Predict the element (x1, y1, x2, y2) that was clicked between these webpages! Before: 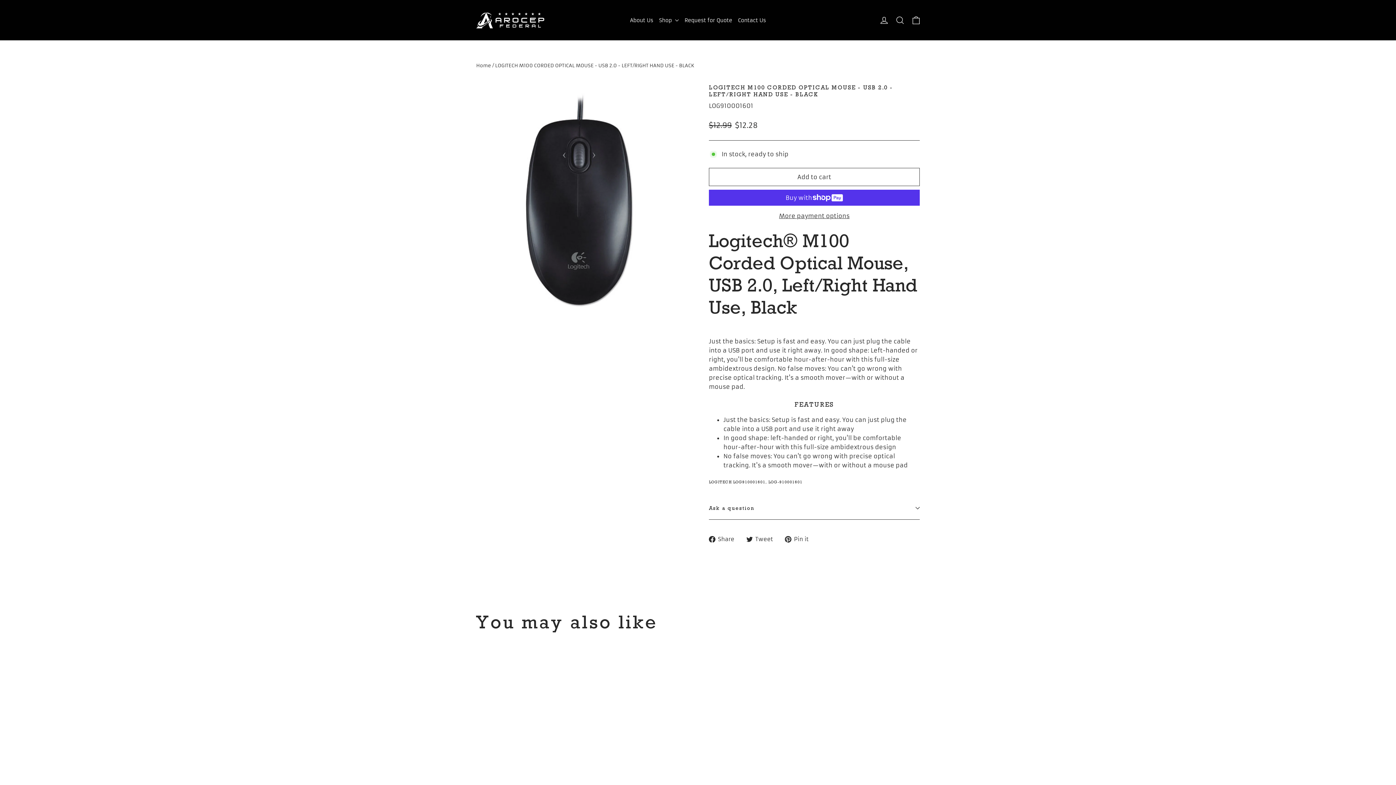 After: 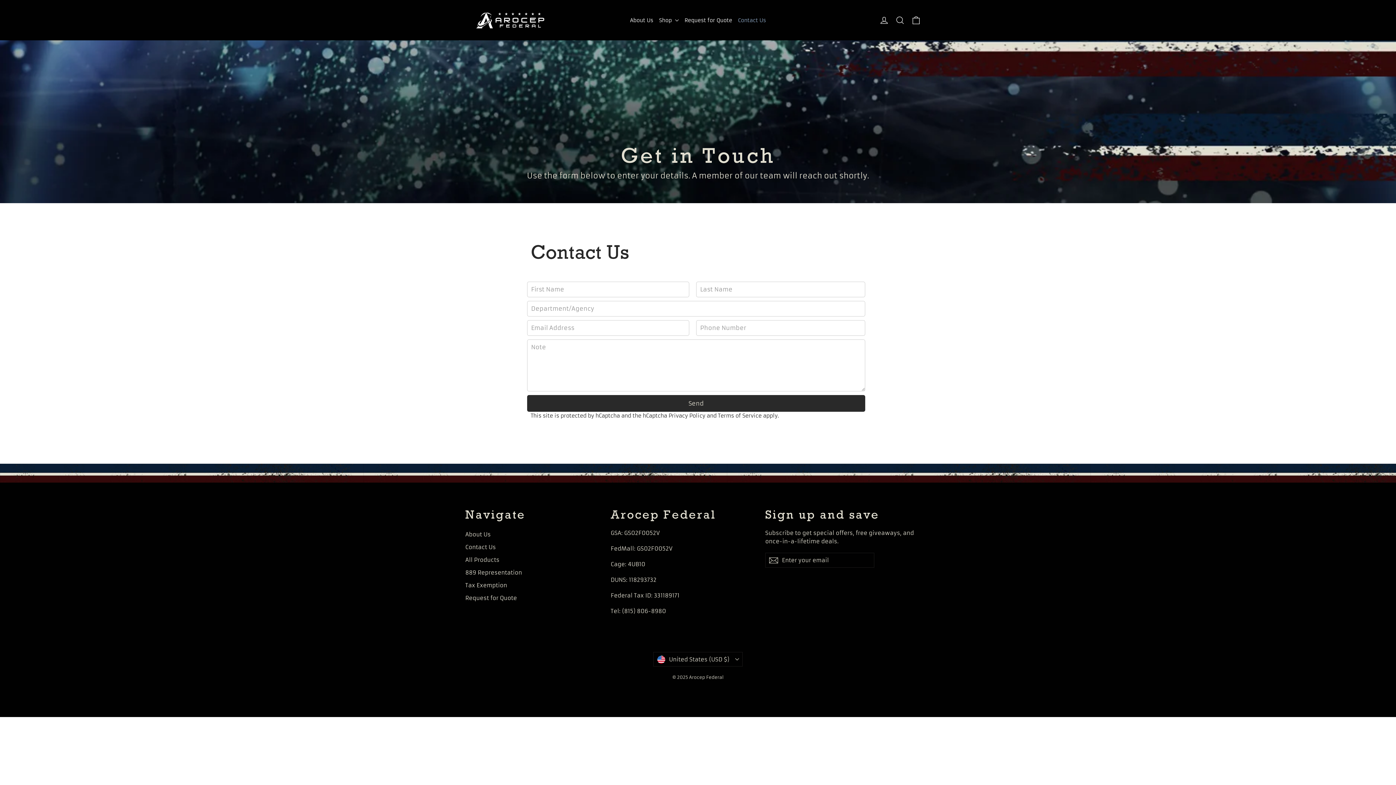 Action: label: Contact Us bbox: (735, 12, 769, 27)